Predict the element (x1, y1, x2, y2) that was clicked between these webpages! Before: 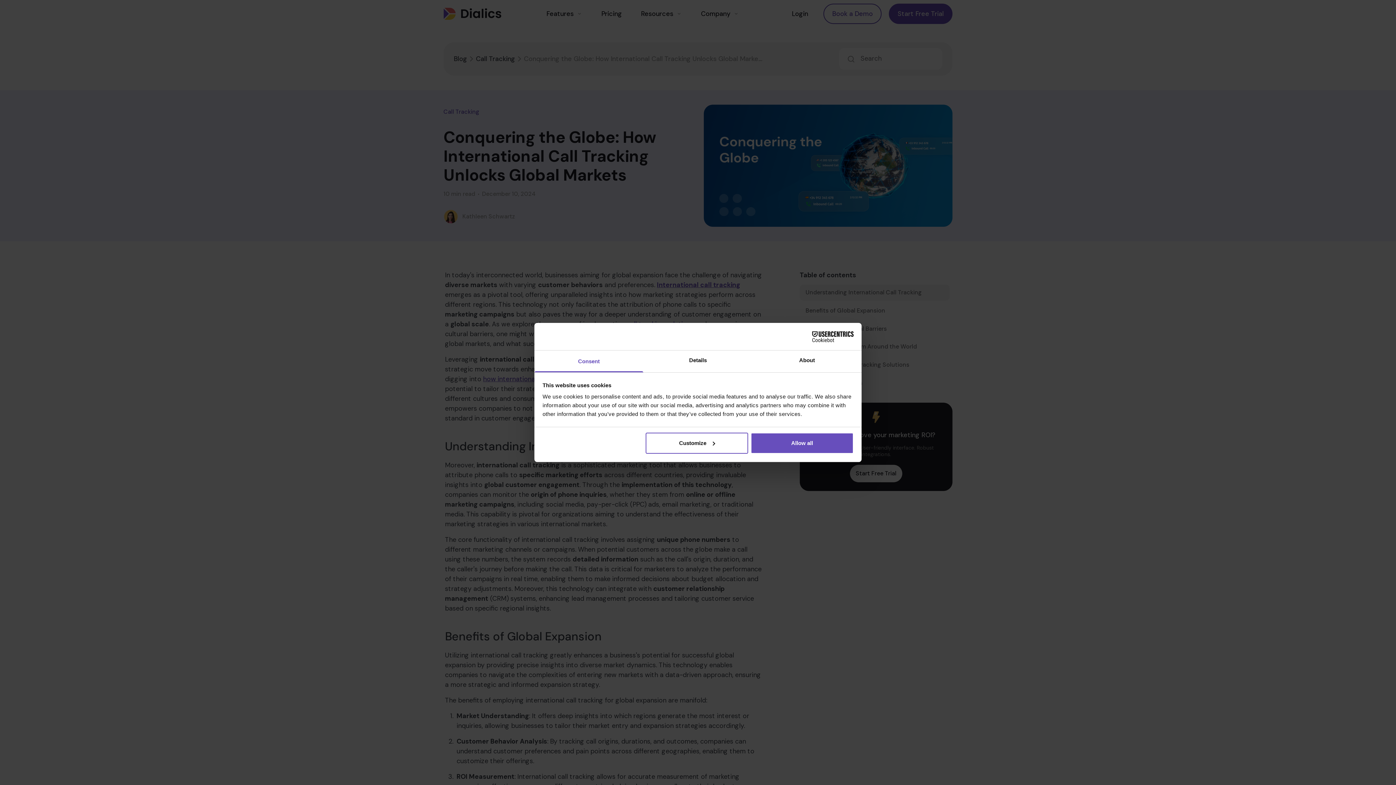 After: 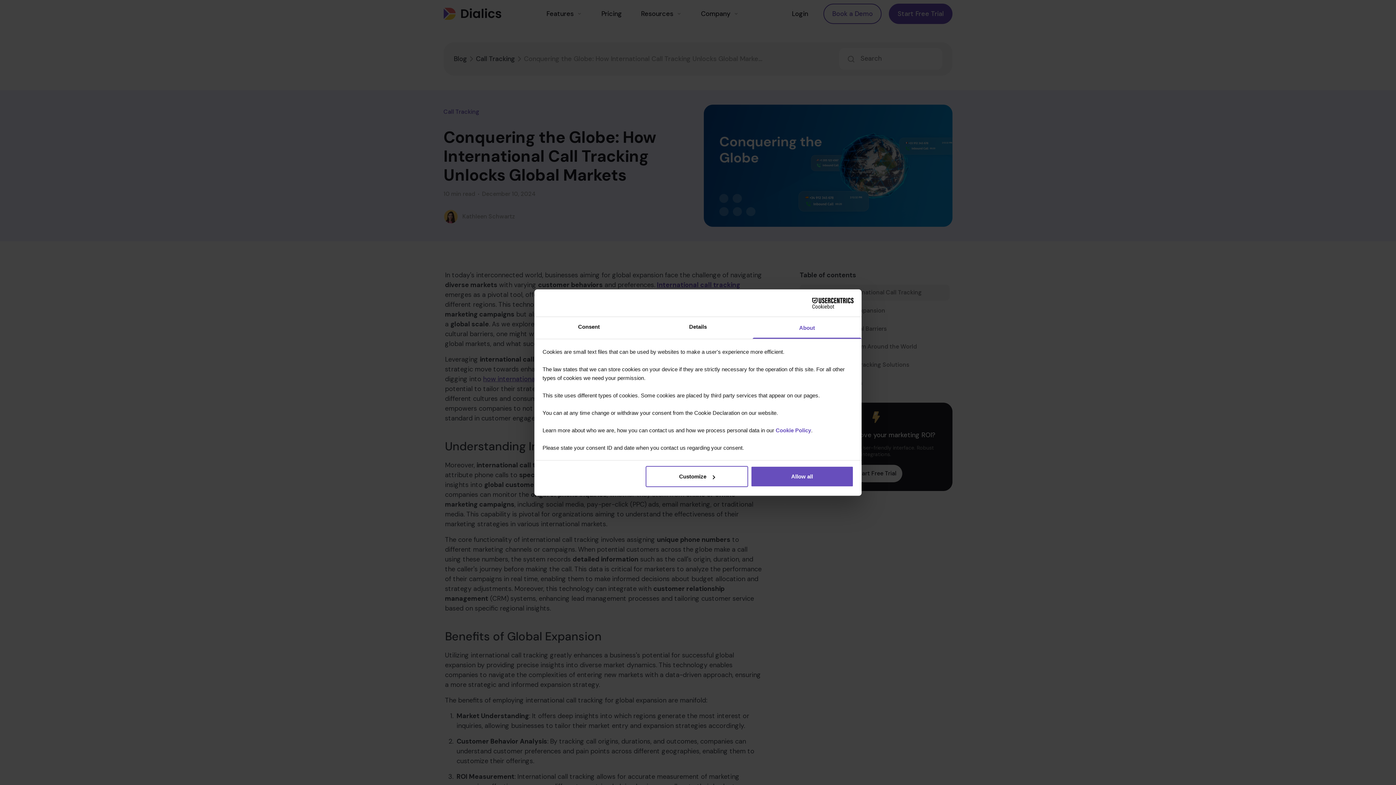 Action: bbox: (752, 350, 861, 372) label: About